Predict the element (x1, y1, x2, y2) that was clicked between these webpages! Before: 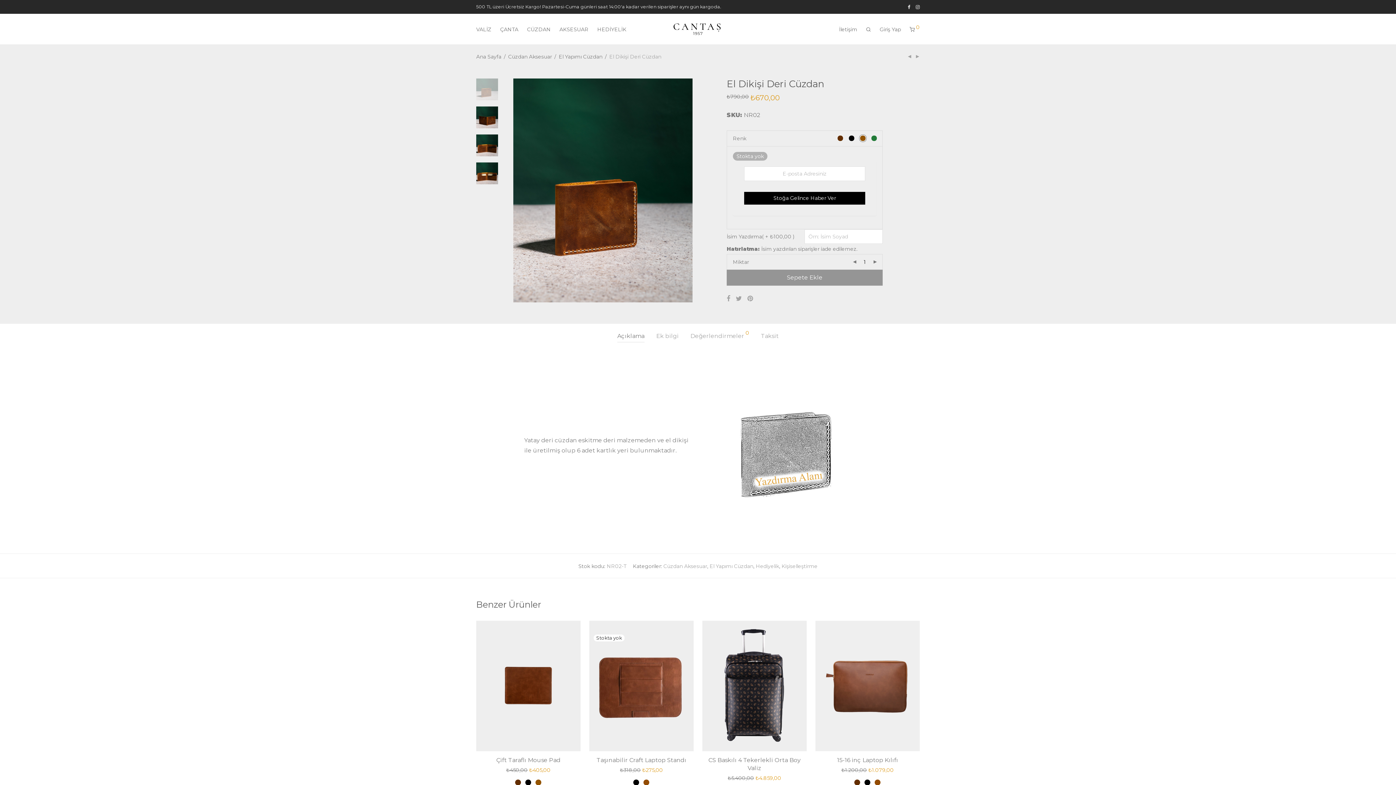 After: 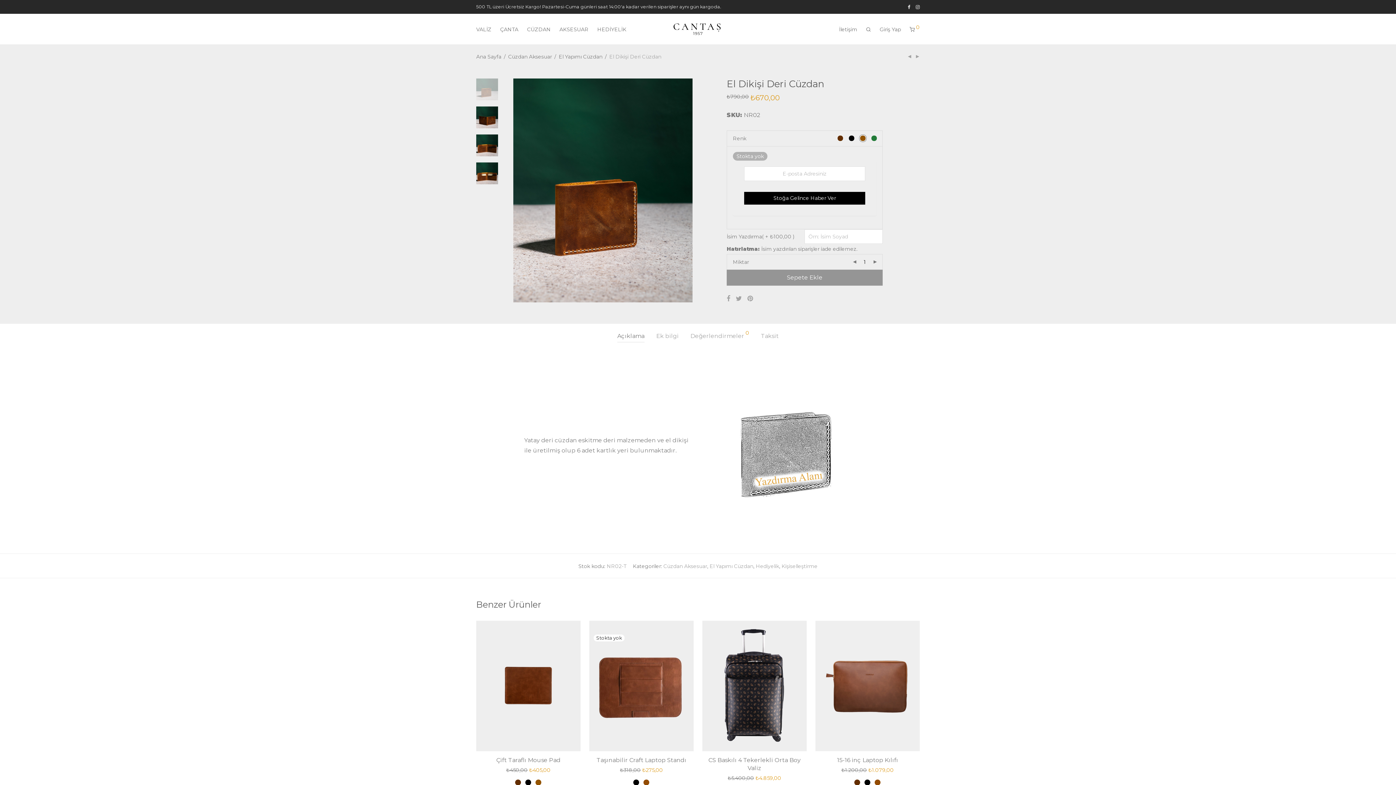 Action: bbox: (726, 269, 882, 285) label: Sepete Ekle